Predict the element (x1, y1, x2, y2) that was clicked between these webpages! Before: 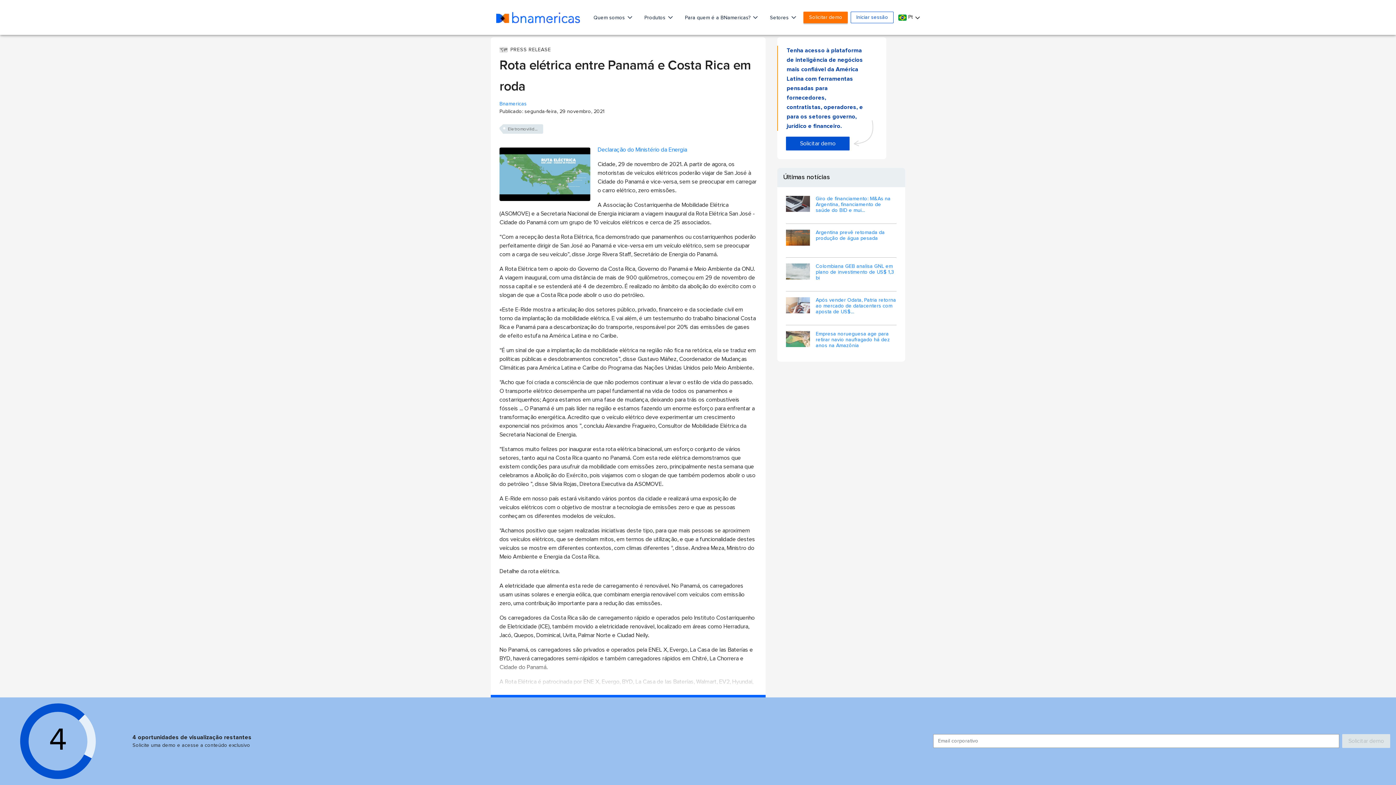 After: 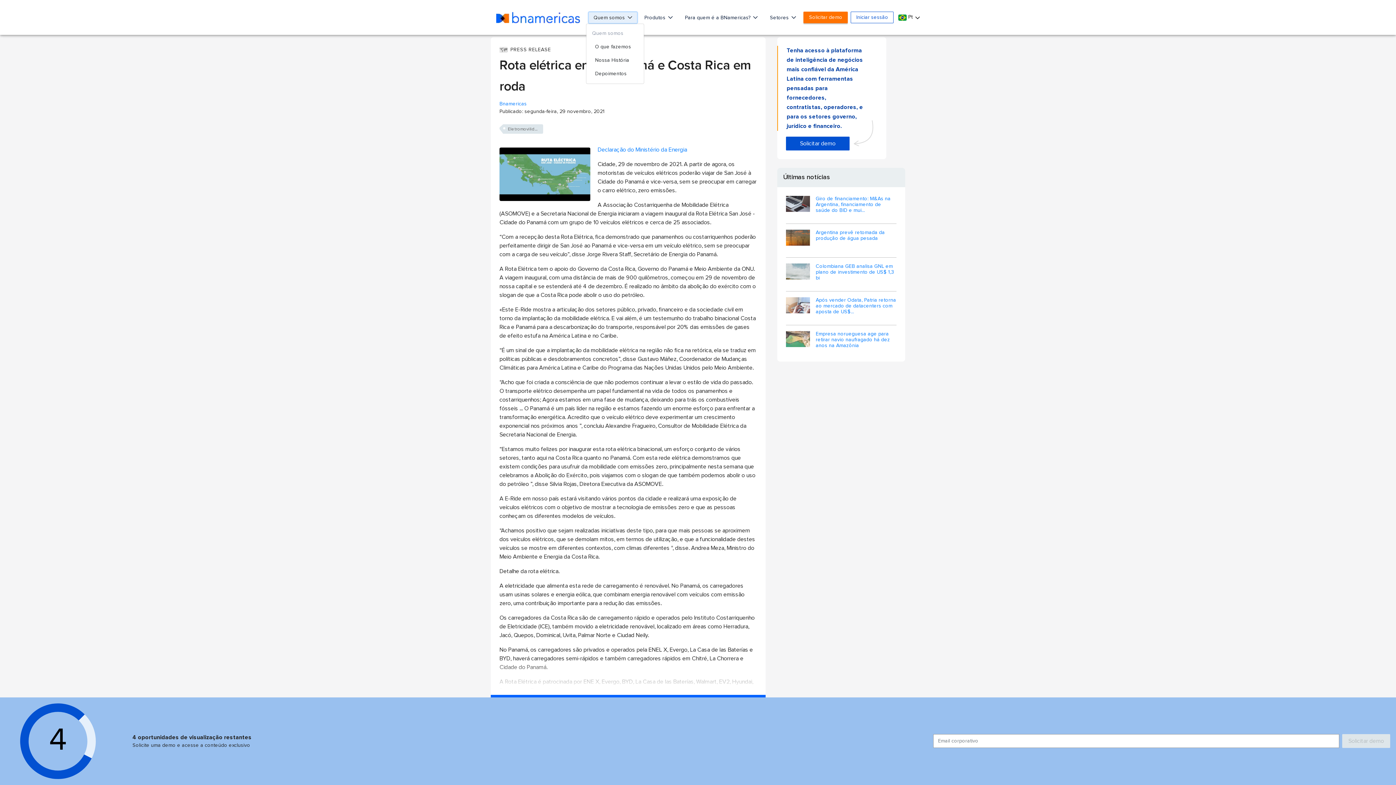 Action: label: Quem somos  bbox: (589, 12, 636, 22)